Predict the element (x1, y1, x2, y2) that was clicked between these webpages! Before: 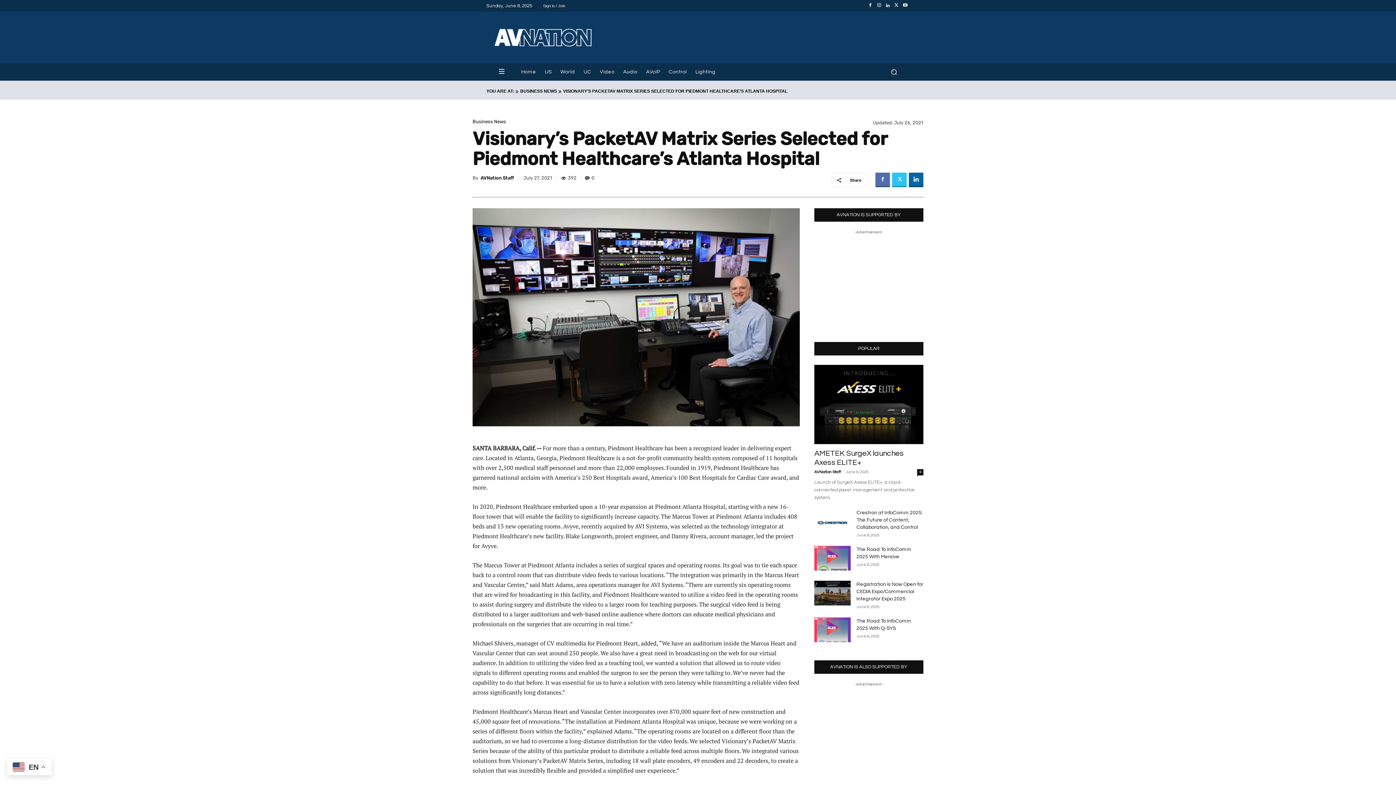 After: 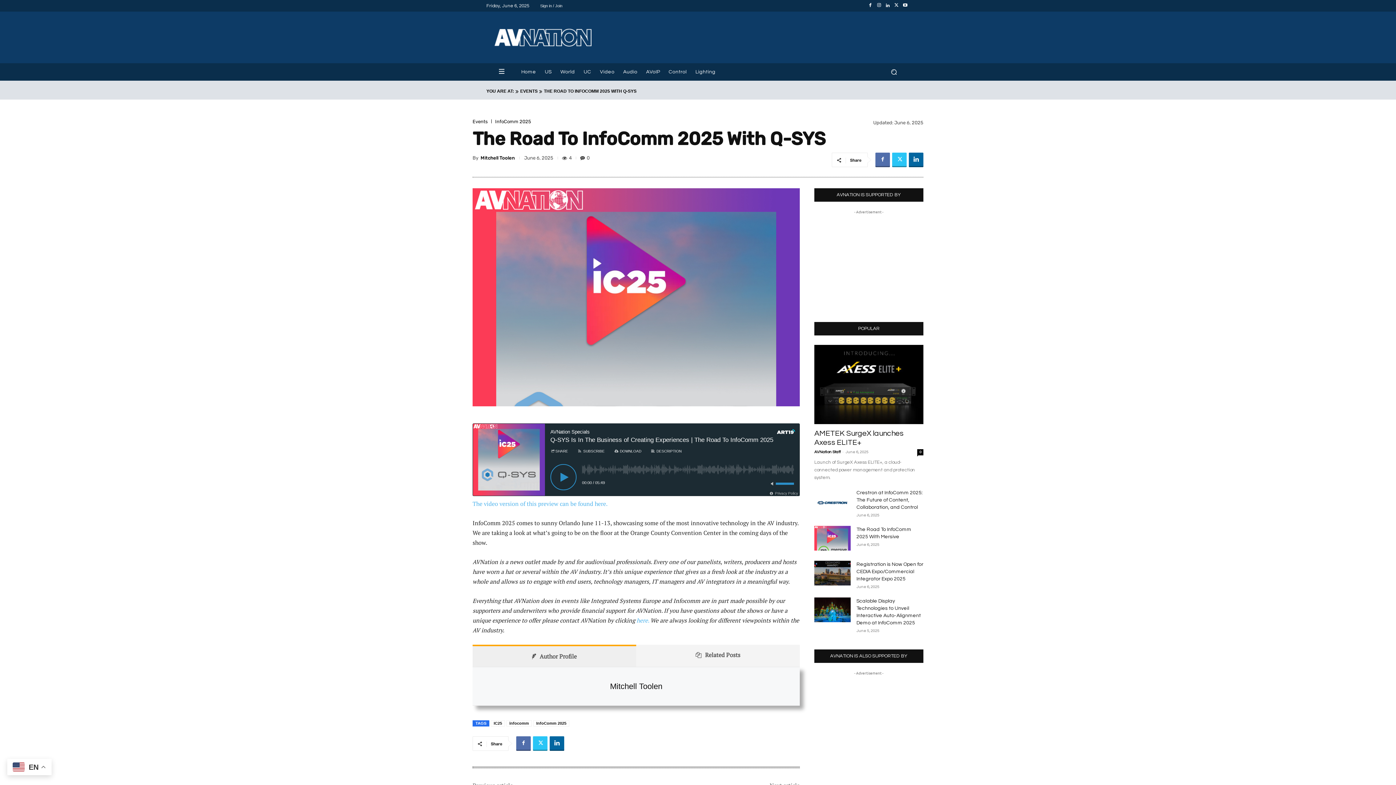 Action: bbox: (814, 617, 850, 642)